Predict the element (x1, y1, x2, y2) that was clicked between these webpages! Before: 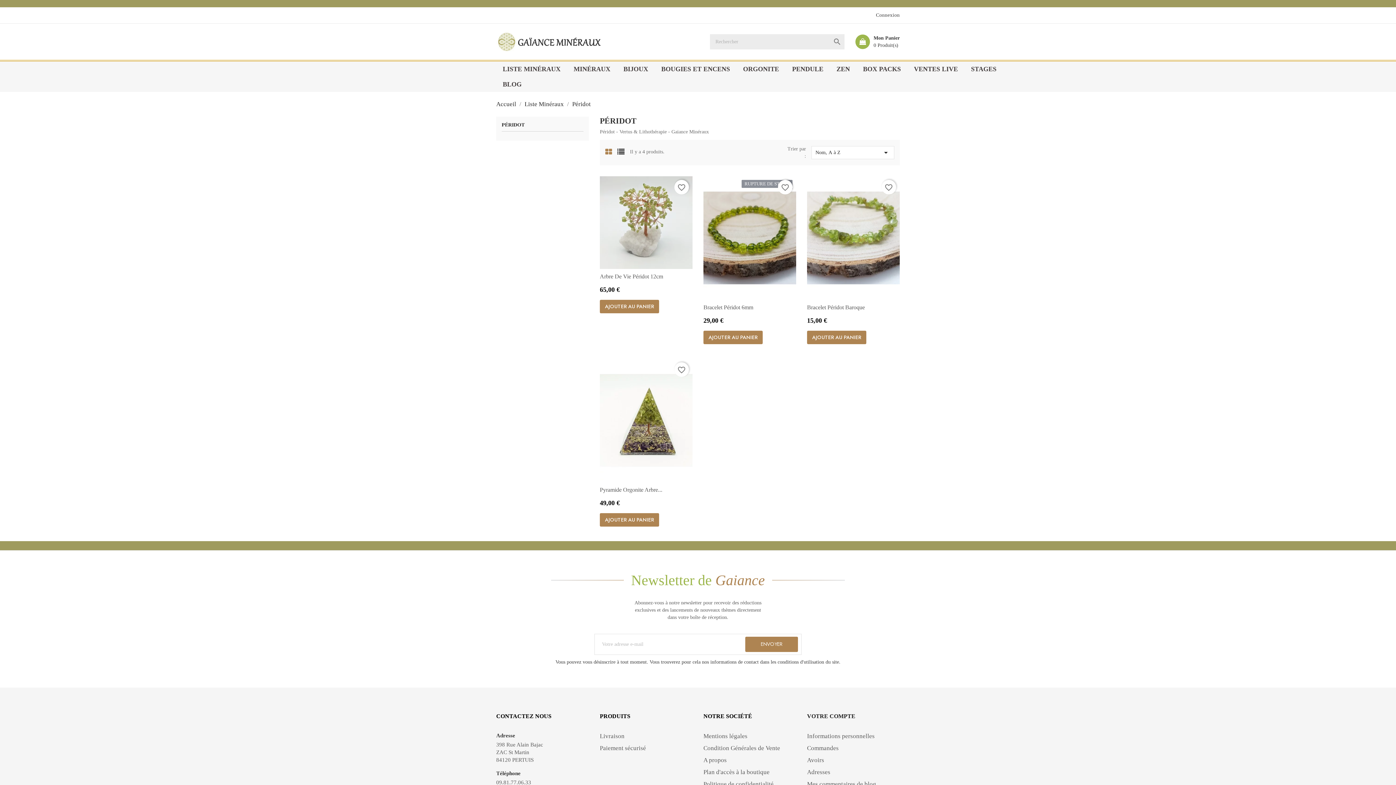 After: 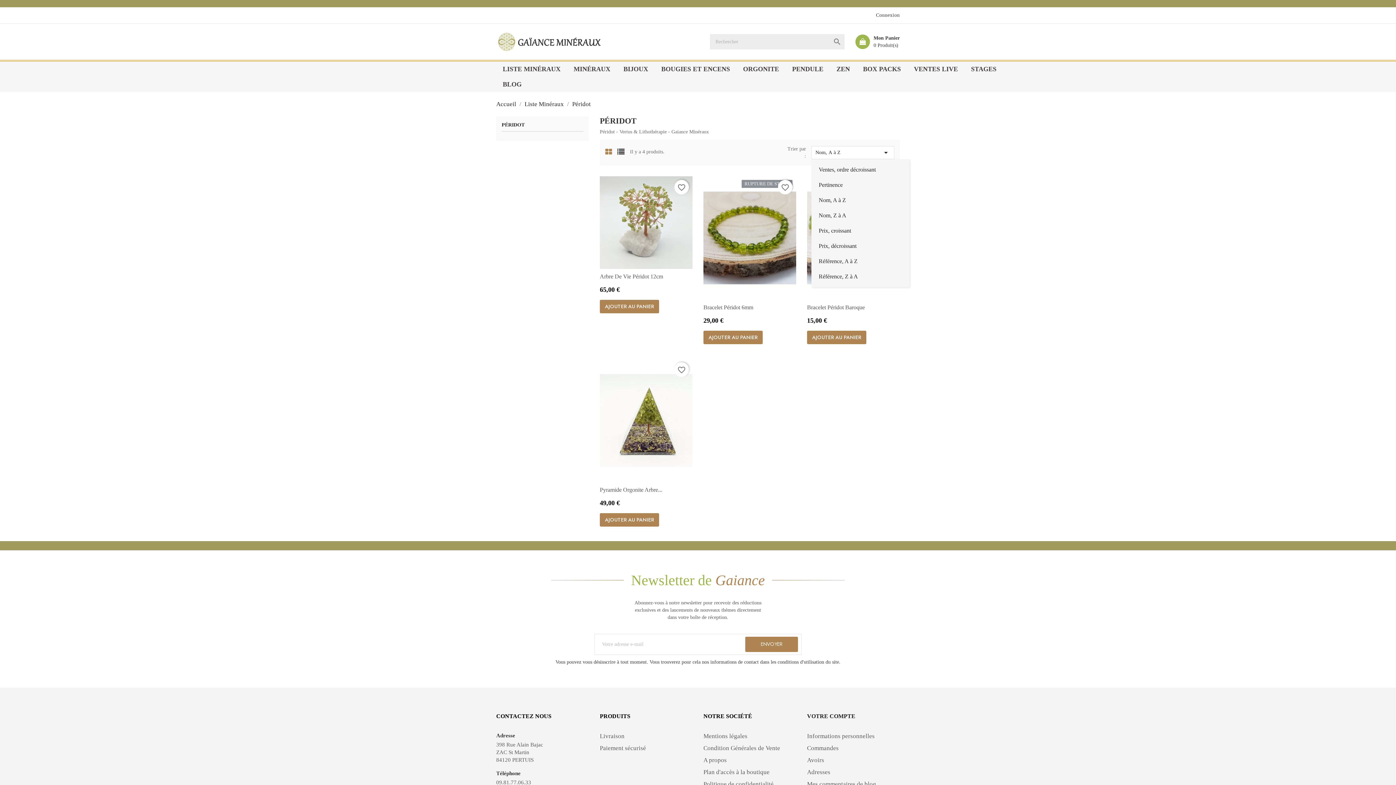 Action: label: Nom, A à Z
 bbox: (811, 146, 894, 159)